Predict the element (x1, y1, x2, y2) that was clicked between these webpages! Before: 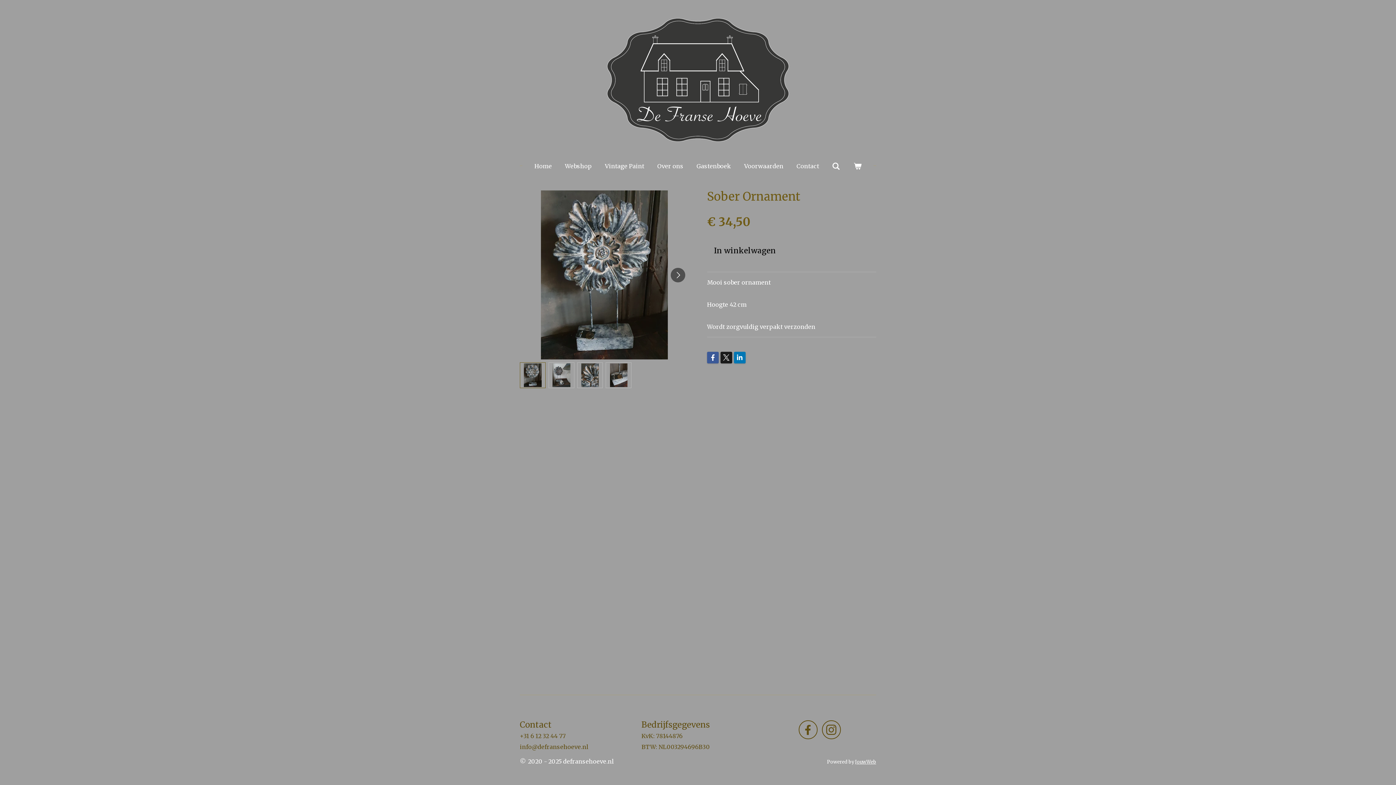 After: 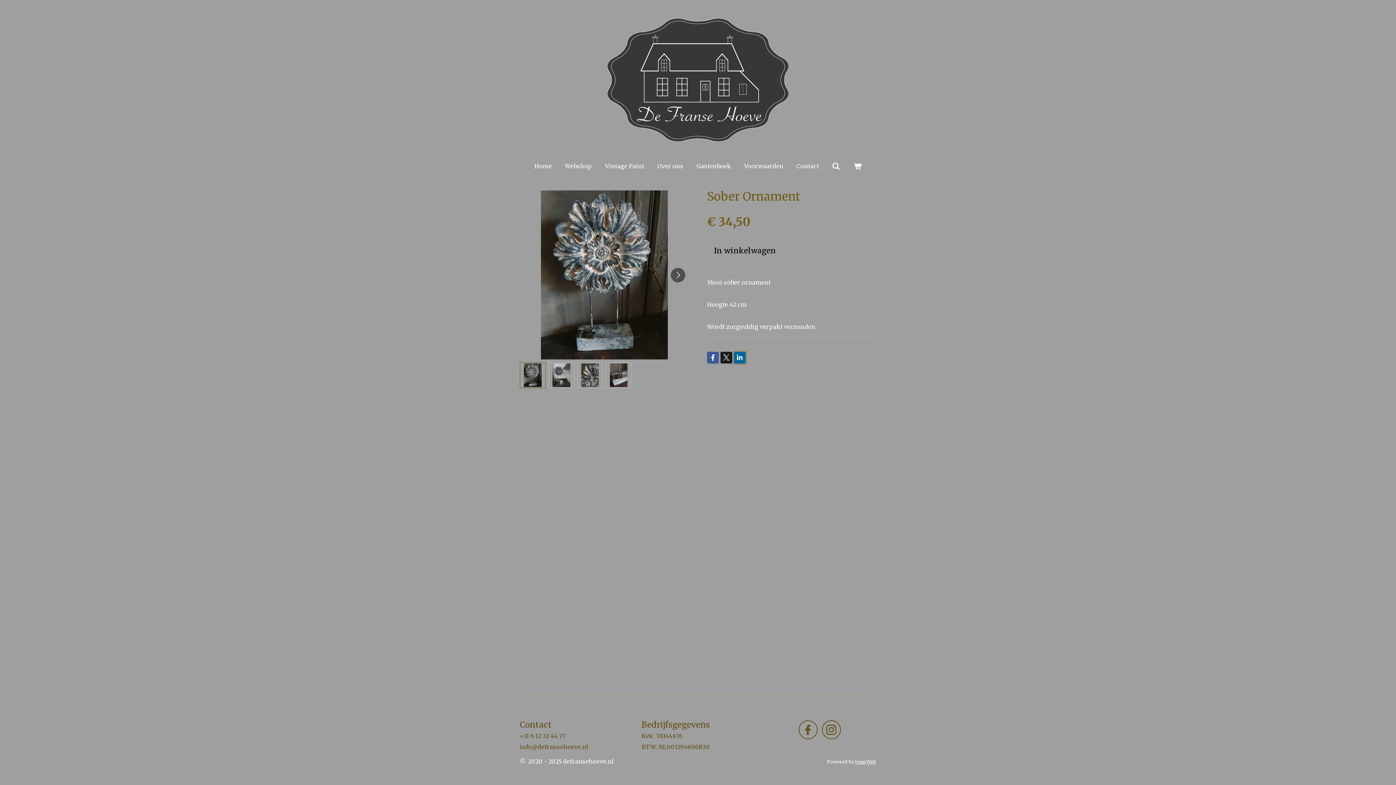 Action: bbox: (734, 351, 745, 363)